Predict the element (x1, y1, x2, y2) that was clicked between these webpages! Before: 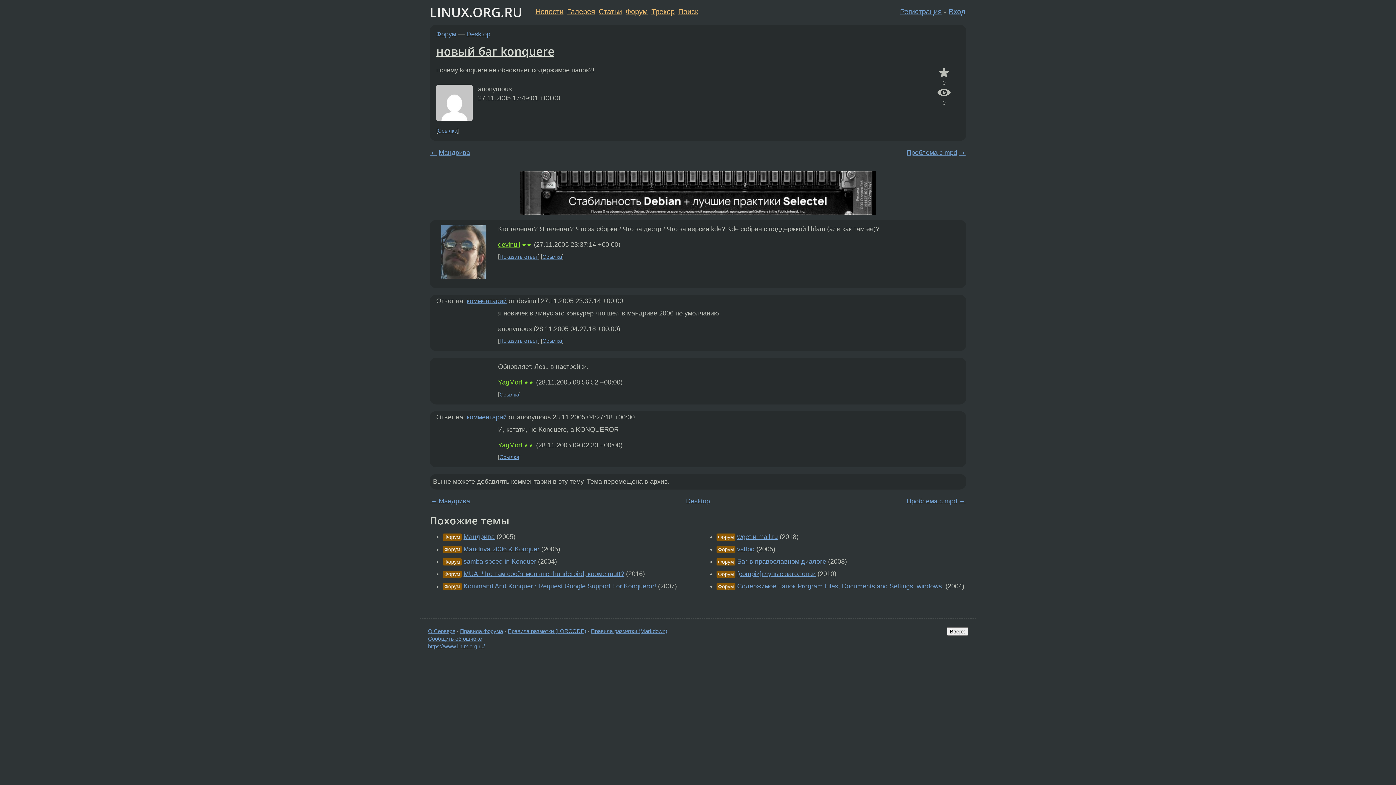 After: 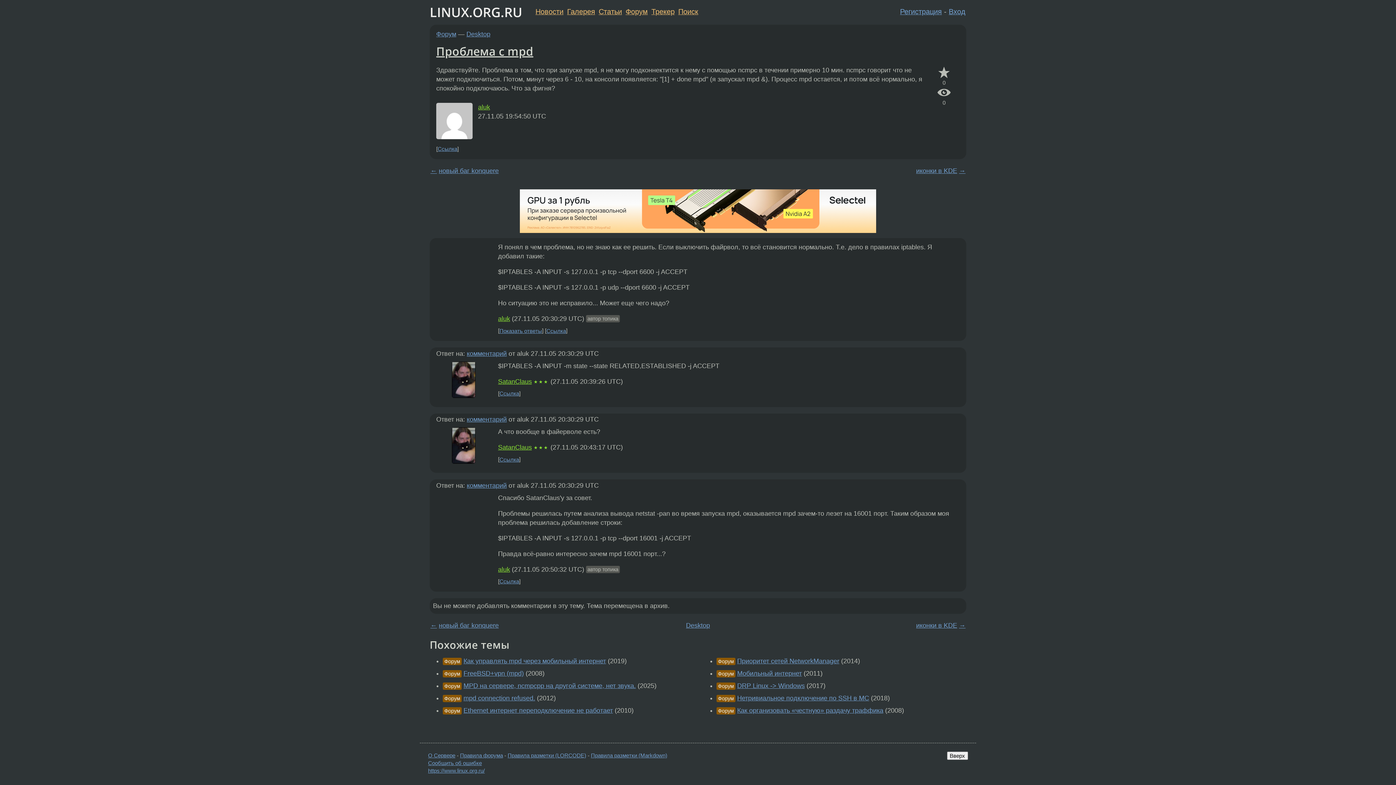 Action: bbox: (906, 497, 957, 505) label: Проблема с mpd